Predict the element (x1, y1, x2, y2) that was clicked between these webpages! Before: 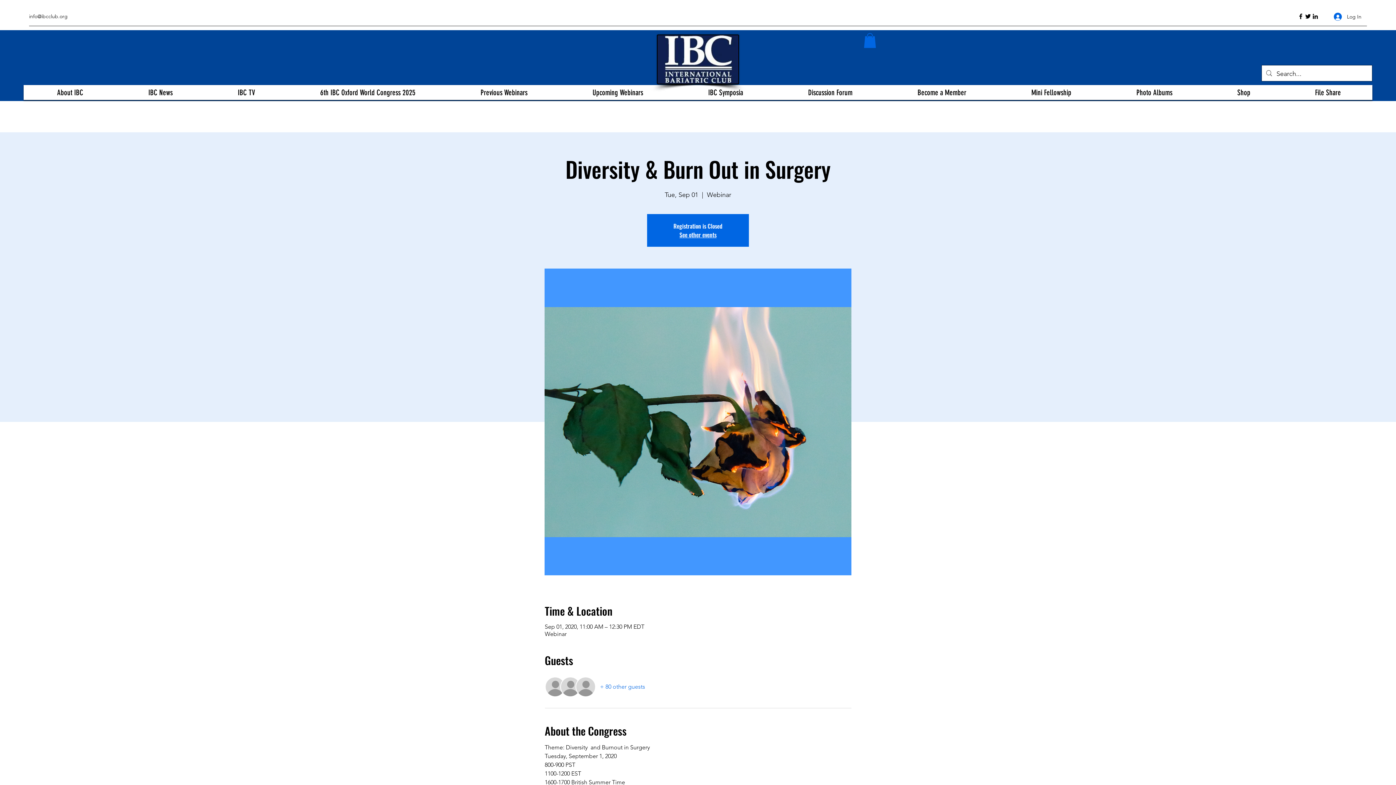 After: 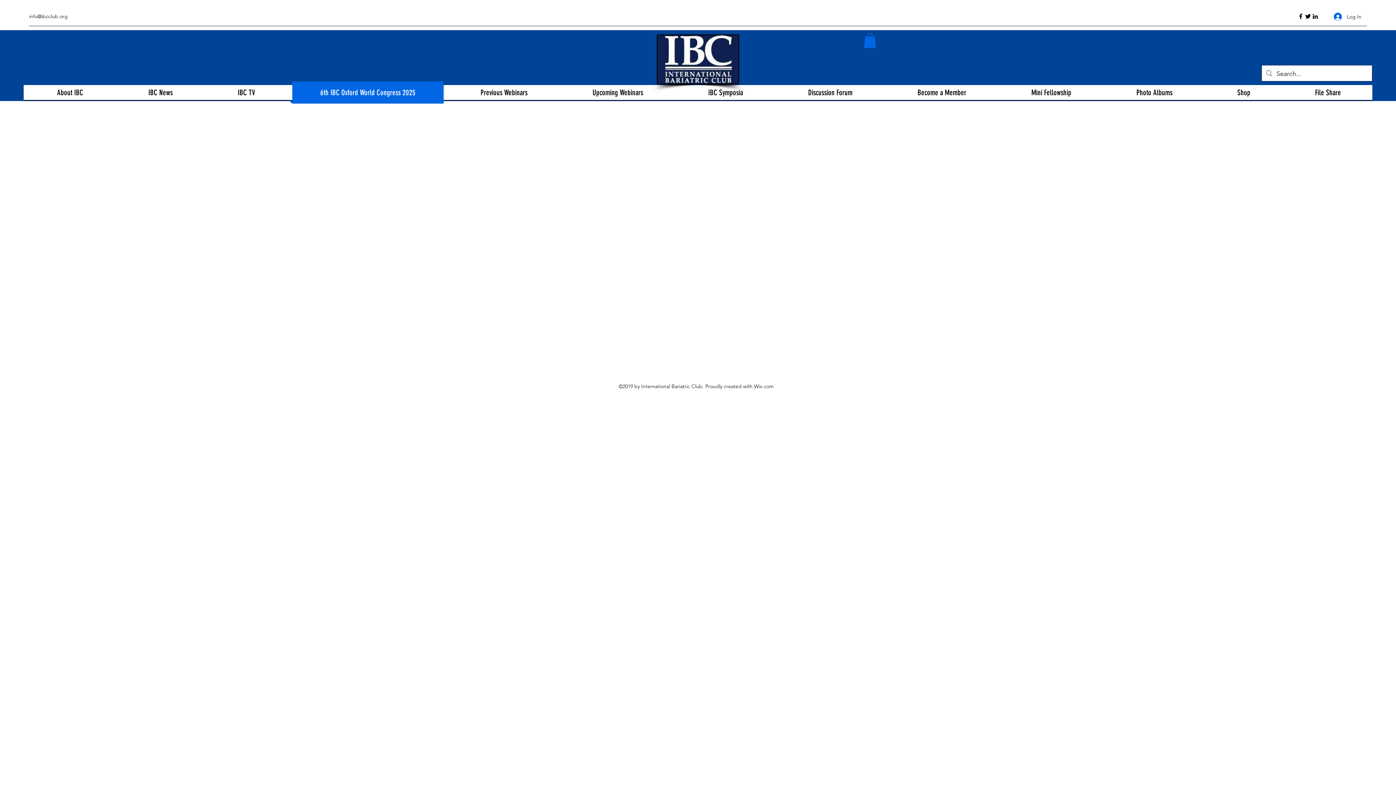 Action: label: 6th IBC Oxford World Congress 2025 bbox: (288, 81, 447, 103)